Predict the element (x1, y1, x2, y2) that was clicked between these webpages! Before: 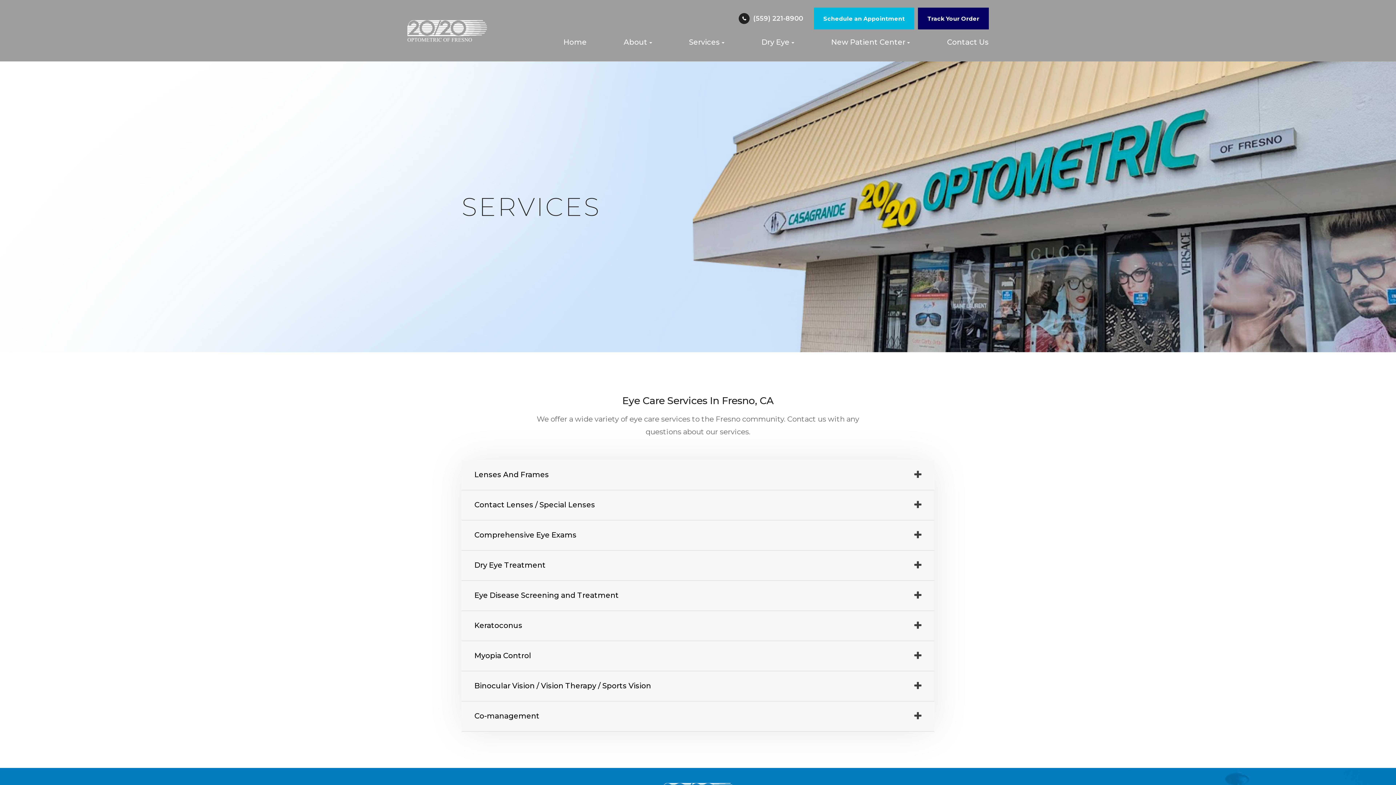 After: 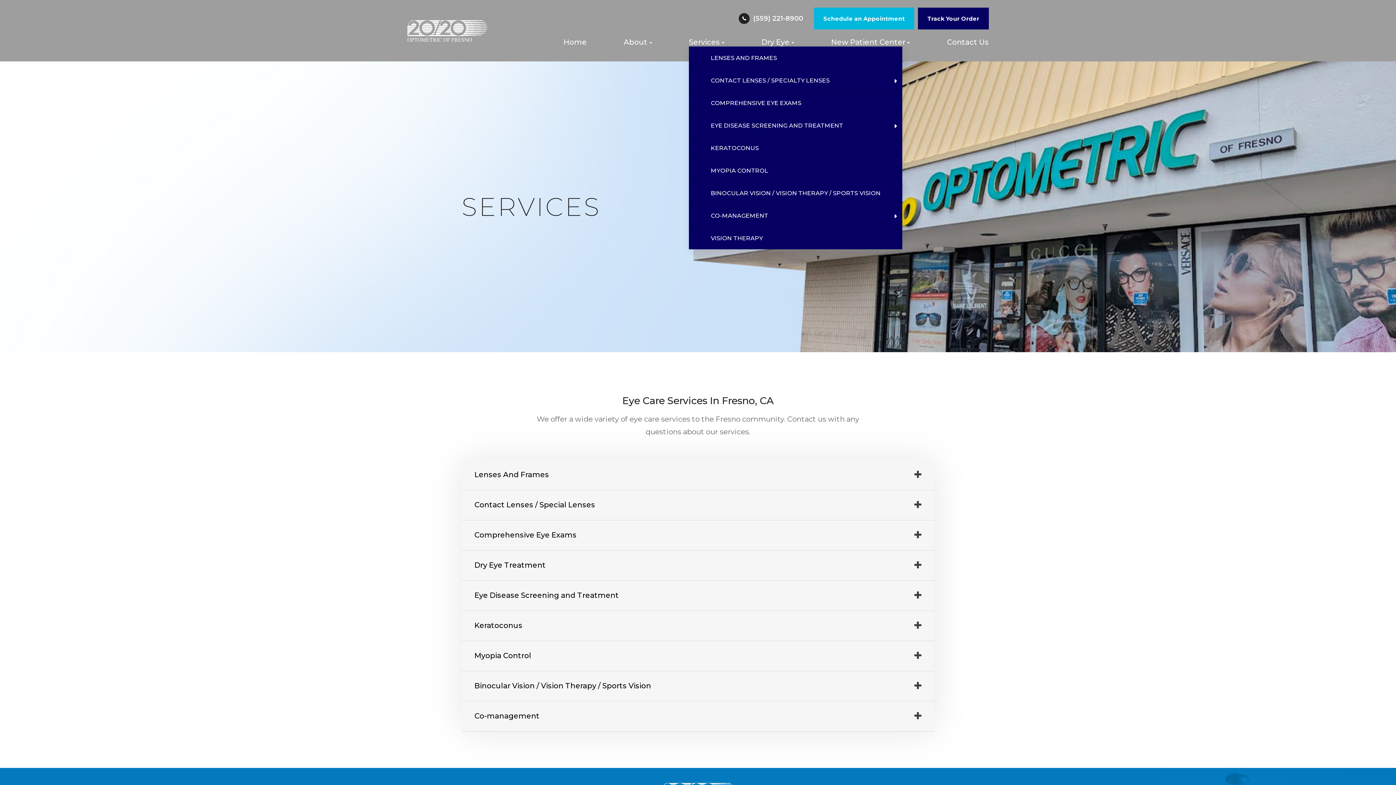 Action: bbox: (689, 36, 724, 54) label: Services